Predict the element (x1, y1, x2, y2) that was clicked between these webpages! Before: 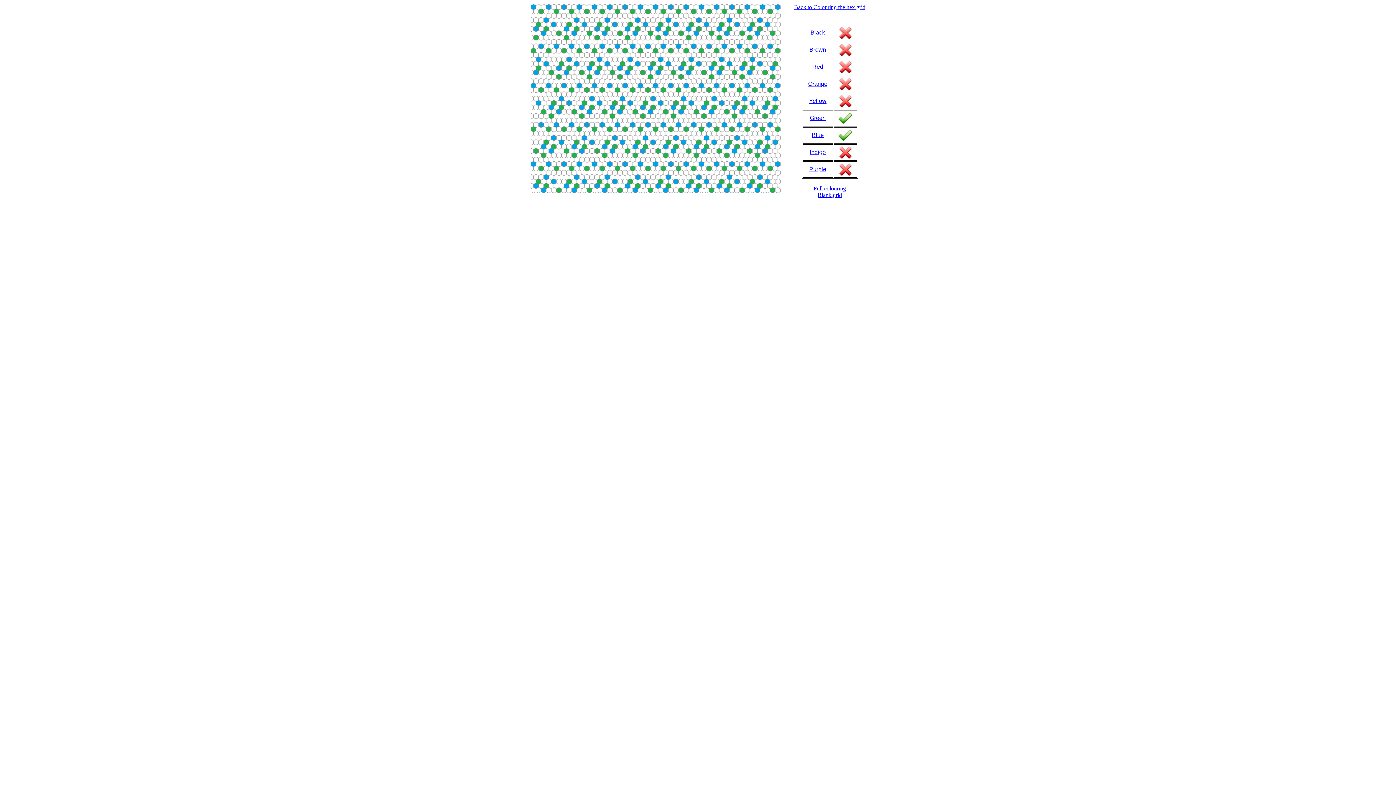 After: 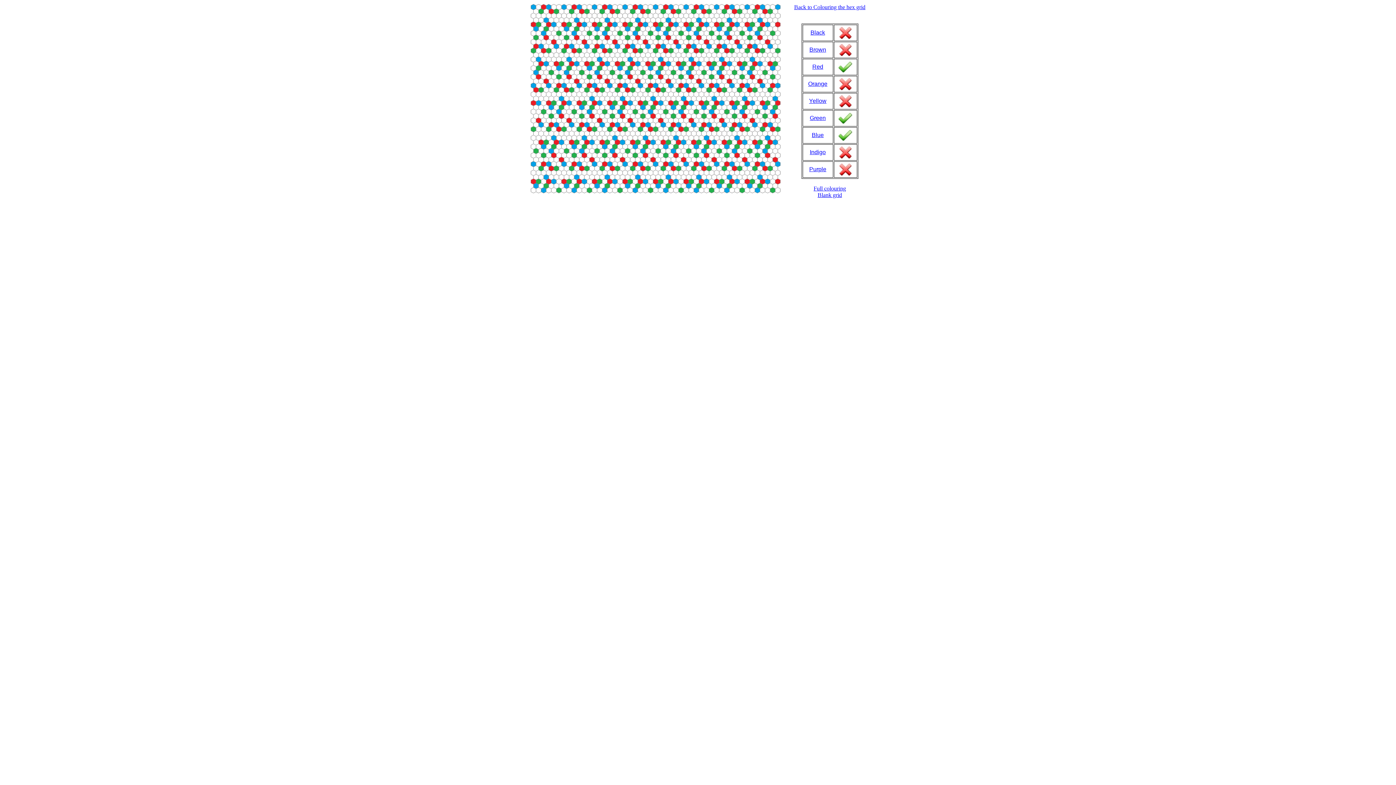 Action: bbox: (812, 63, 823, 69) label: Red